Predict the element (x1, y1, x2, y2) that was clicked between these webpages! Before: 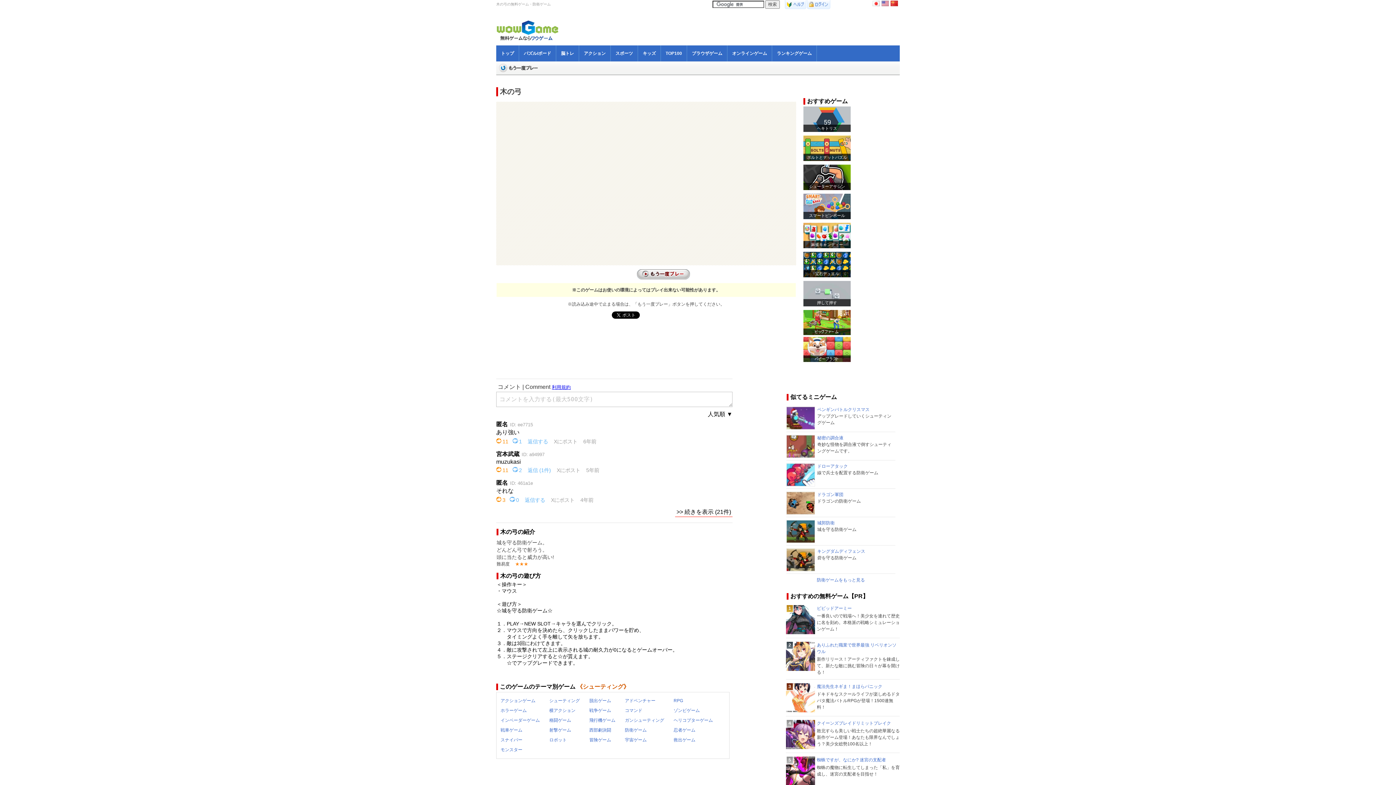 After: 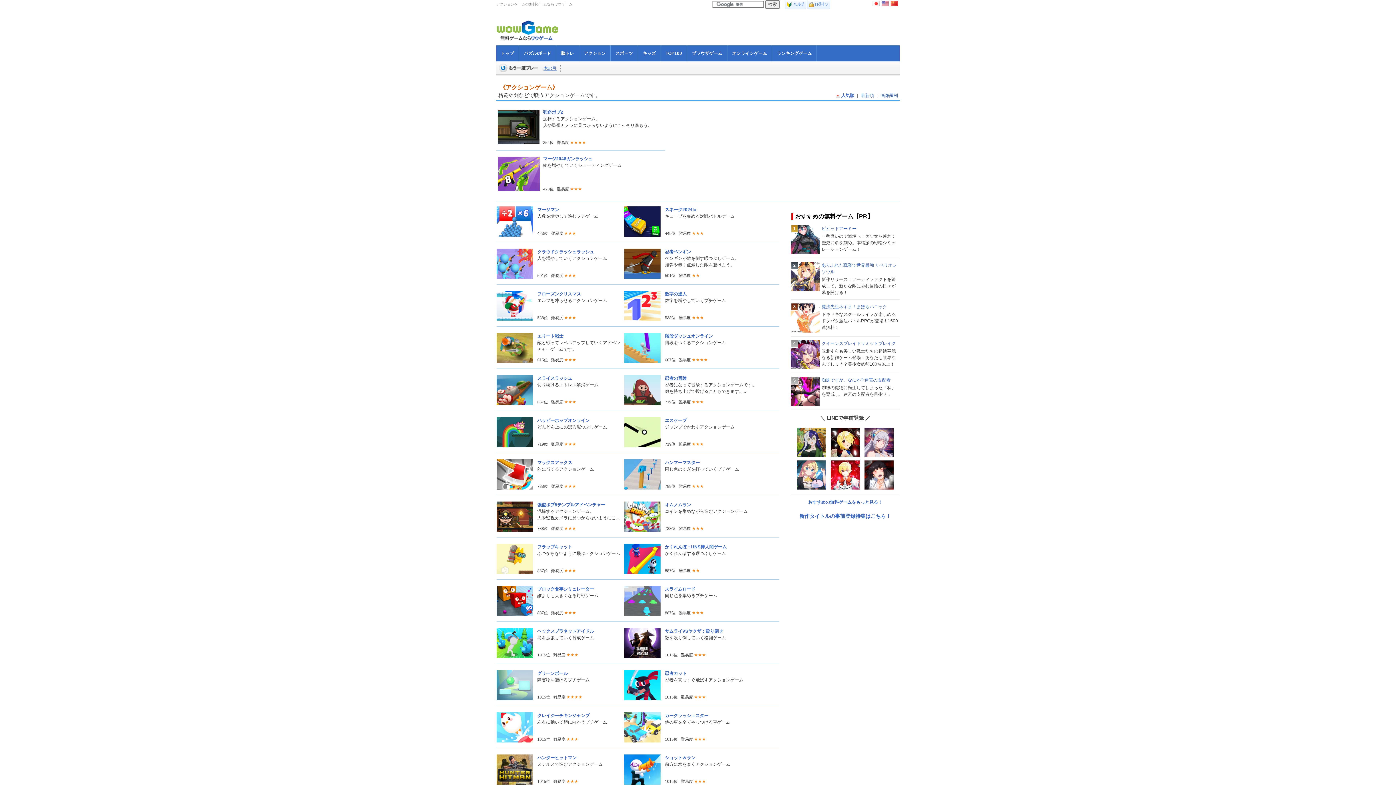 Action: bbox: (500, 698, 535, 703) label: アクションゲーム